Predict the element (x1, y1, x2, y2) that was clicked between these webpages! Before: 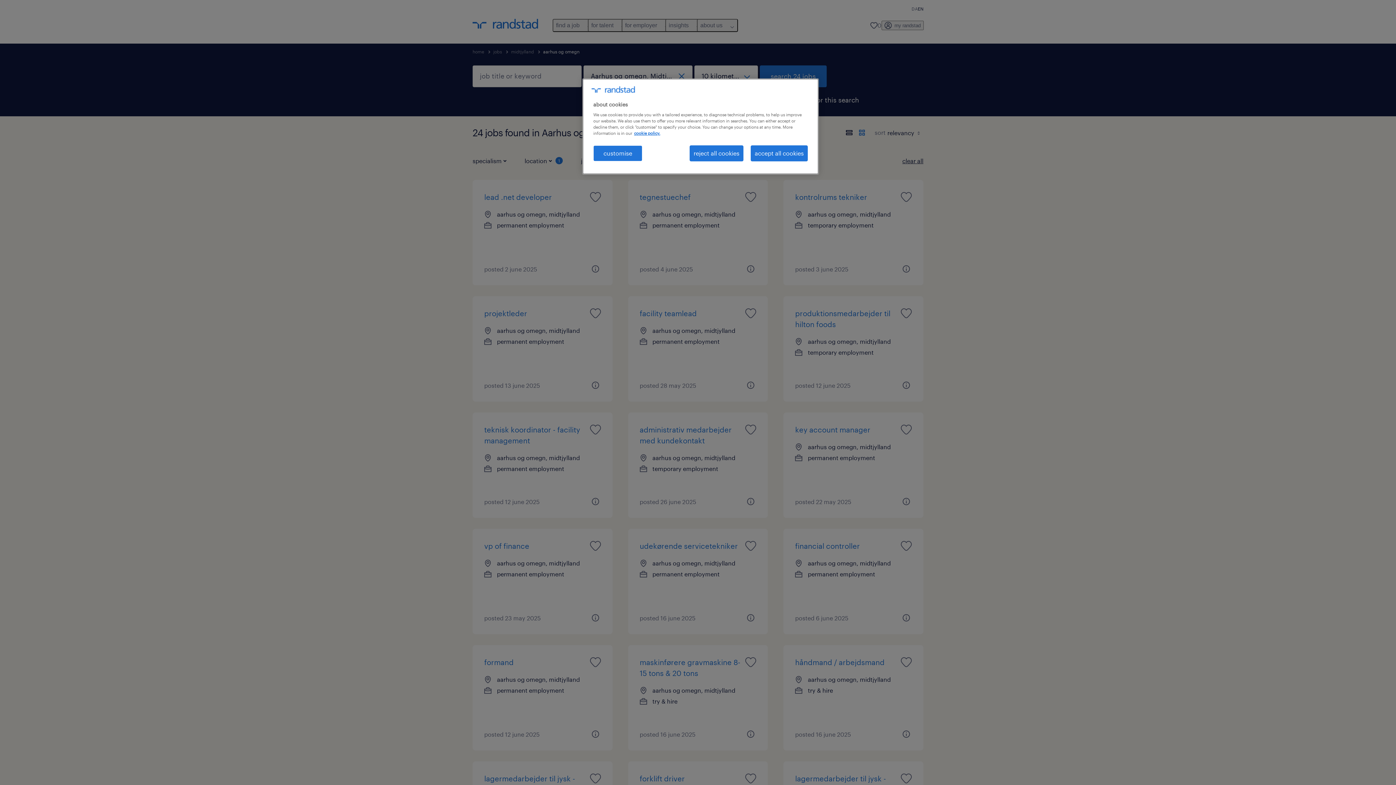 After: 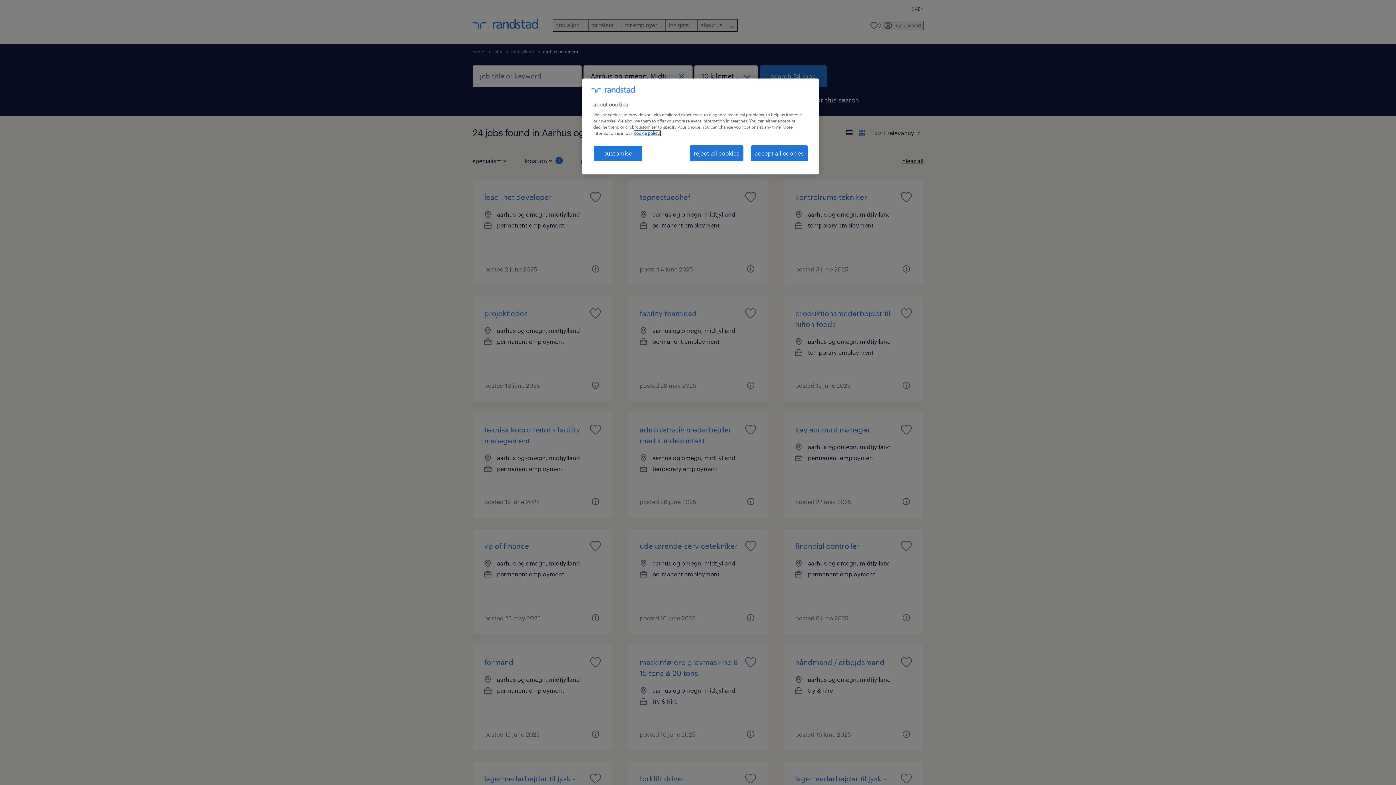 Action: label: More information about your privacy, opens in a new tab bbox: (634, 130, 660, 135)